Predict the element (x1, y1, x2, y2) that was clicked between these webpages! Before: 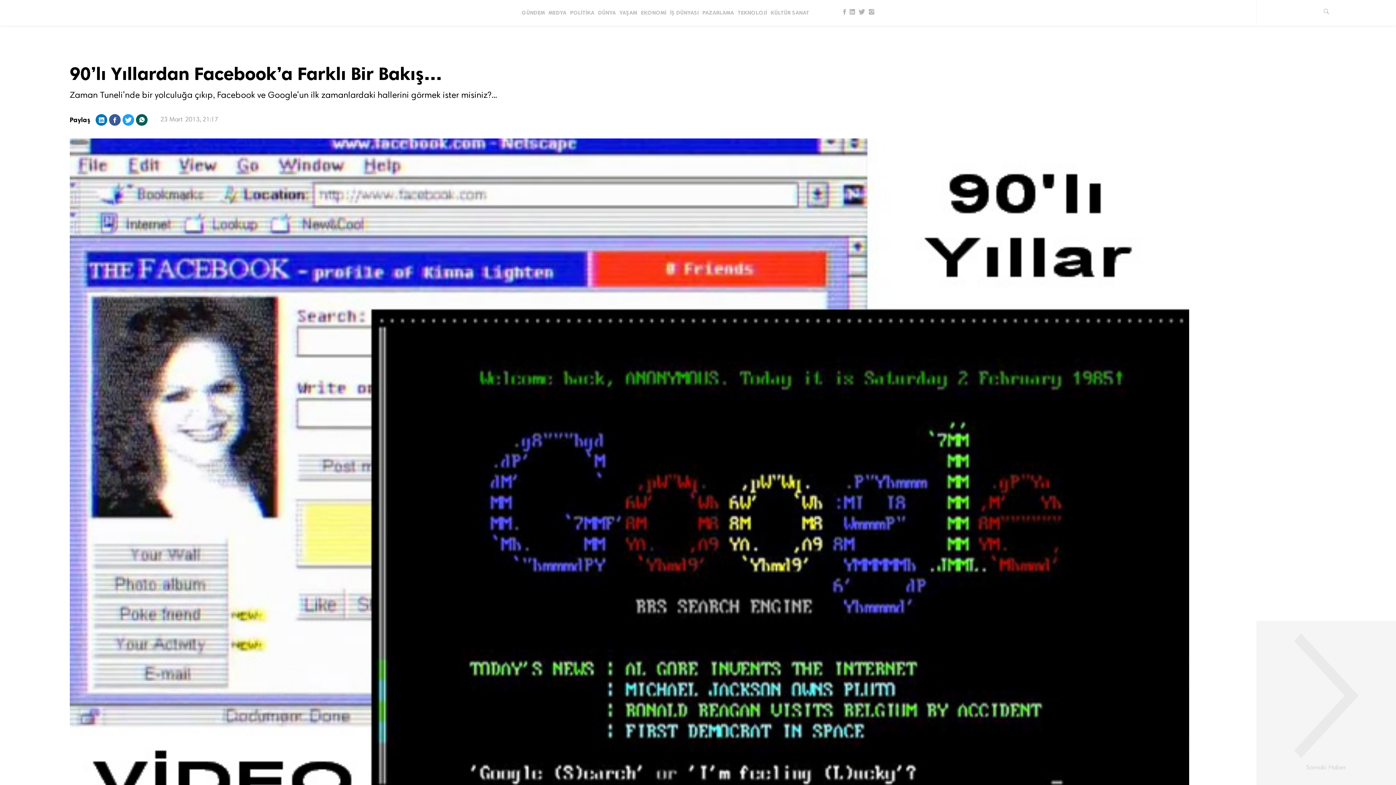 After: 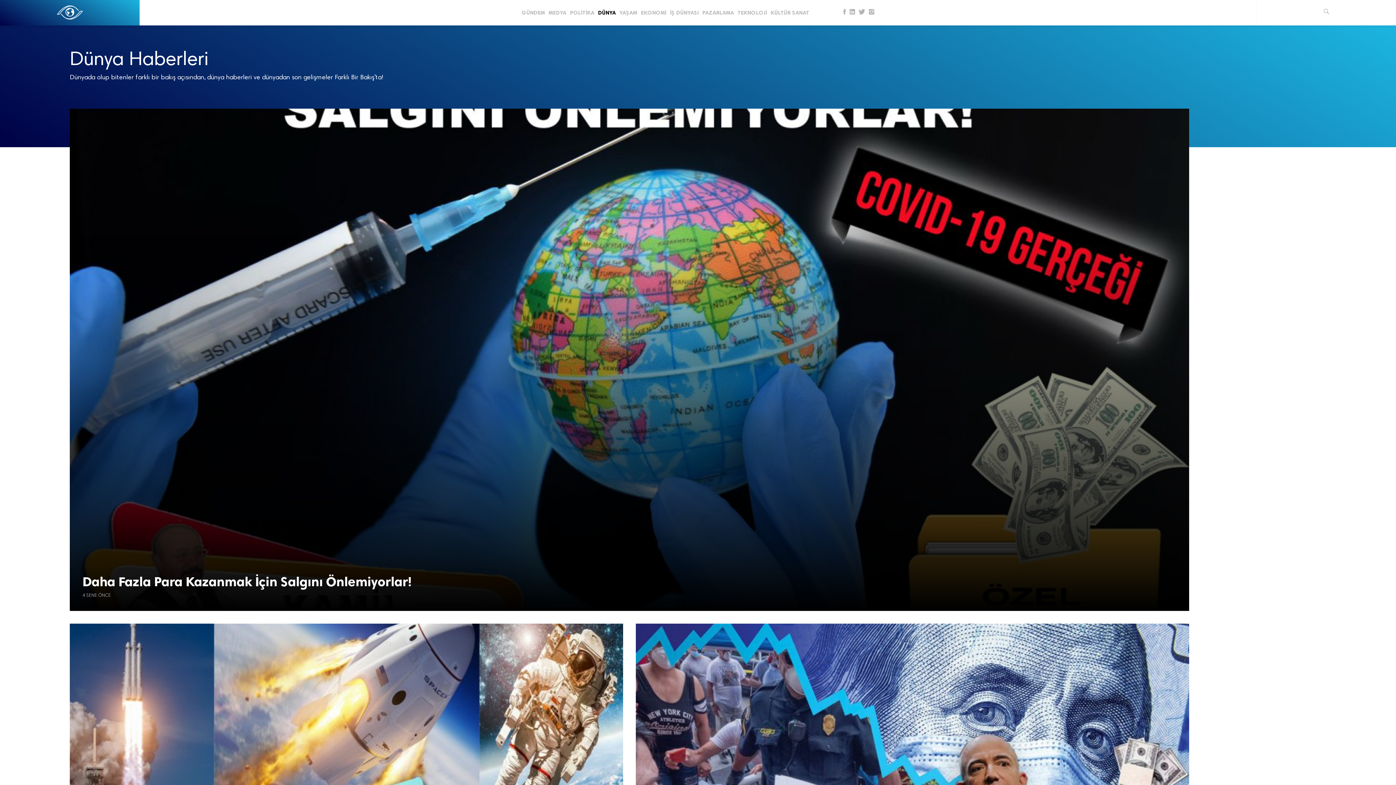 Action: label: DÜNYA bbox: (598, 0, 616, 25)